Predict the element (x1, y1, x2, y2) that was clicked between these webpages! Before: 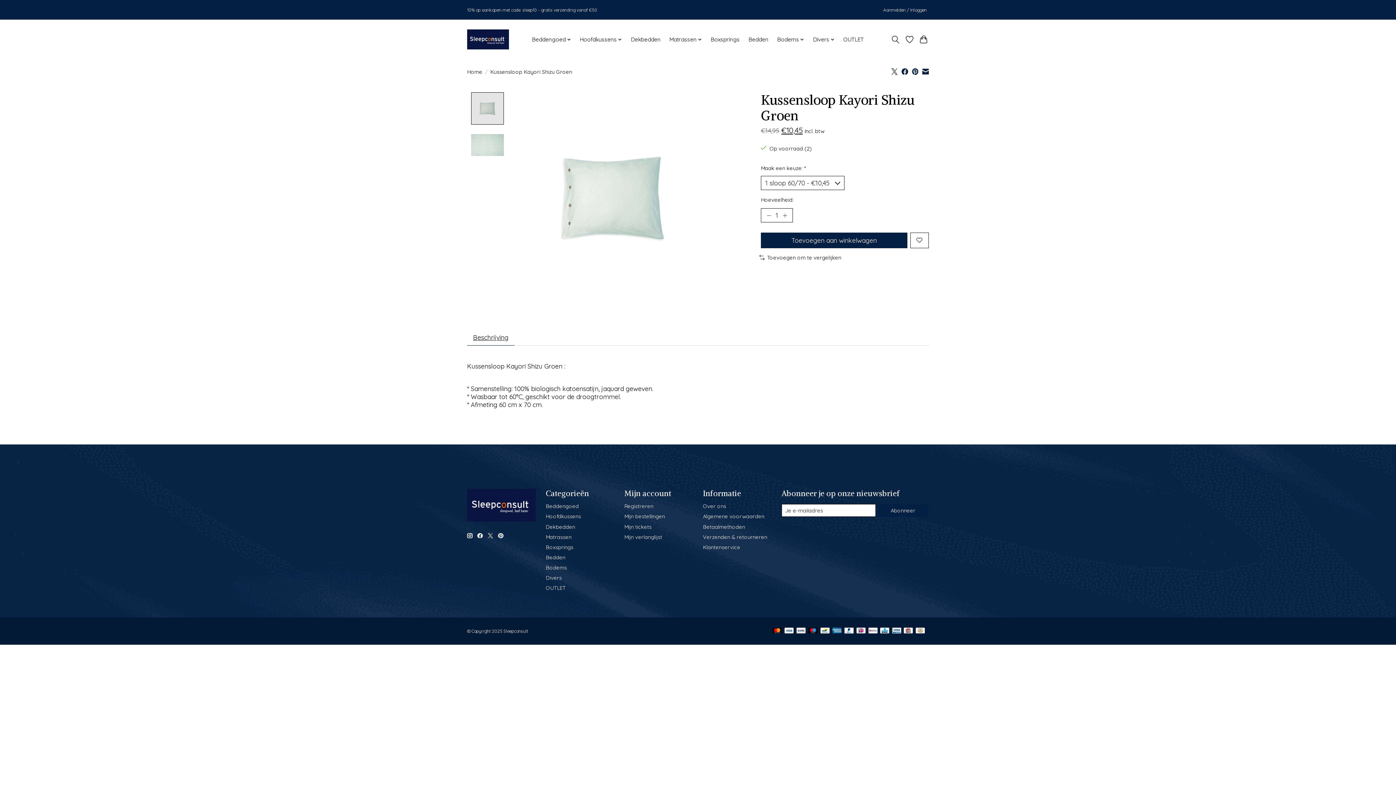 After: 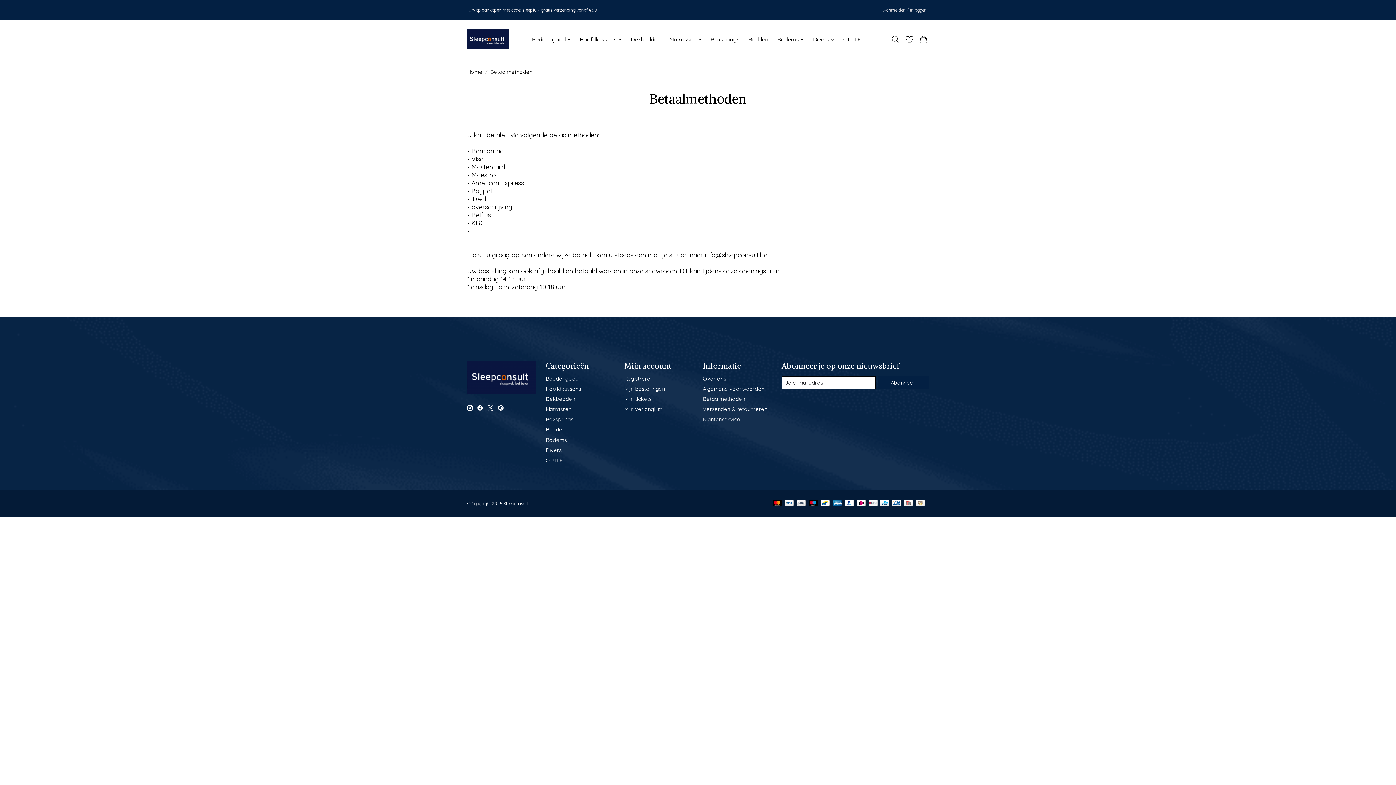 Action: bbox: (880, 628, 889, 635)